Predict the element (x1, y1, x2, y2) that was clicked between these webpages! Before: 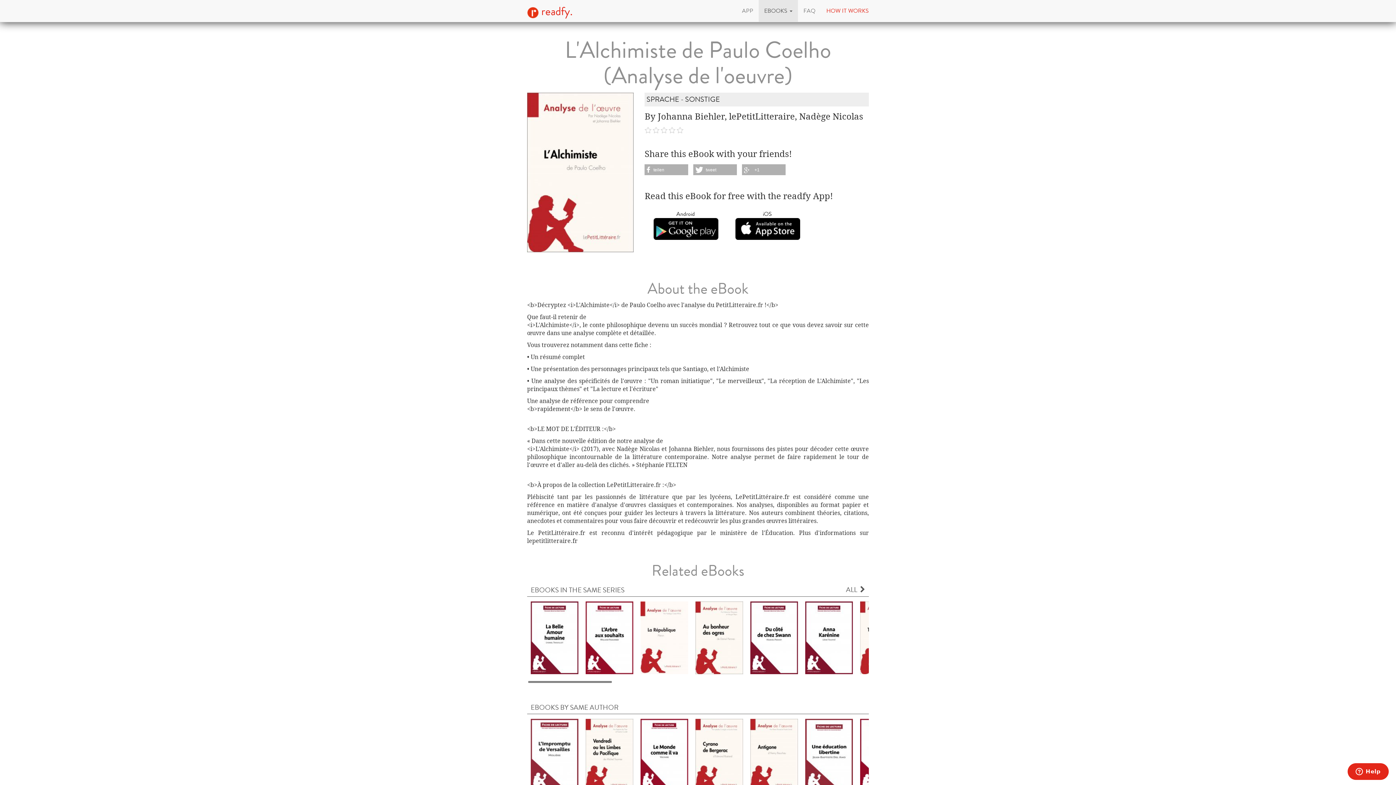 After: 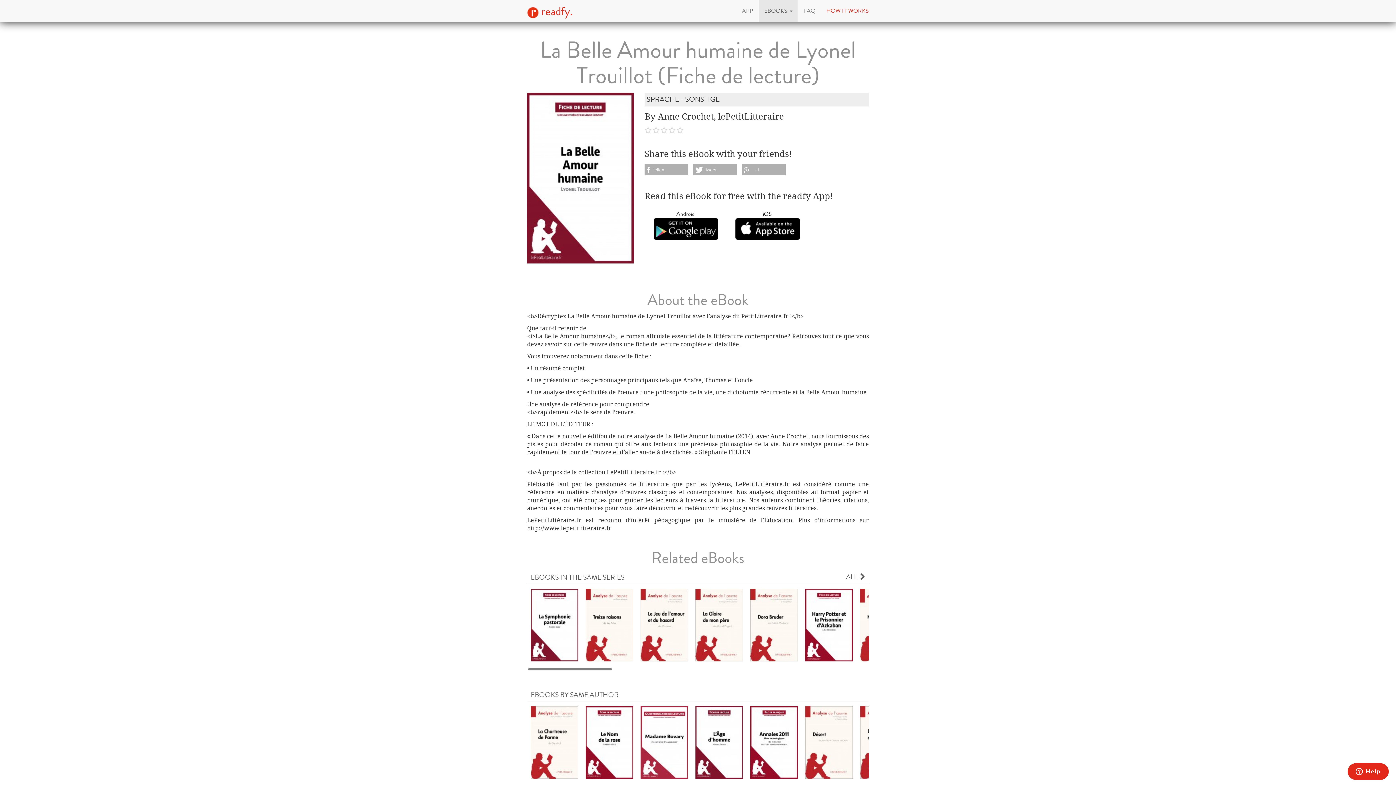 Action: bbox: (530, 633, 578, 641)